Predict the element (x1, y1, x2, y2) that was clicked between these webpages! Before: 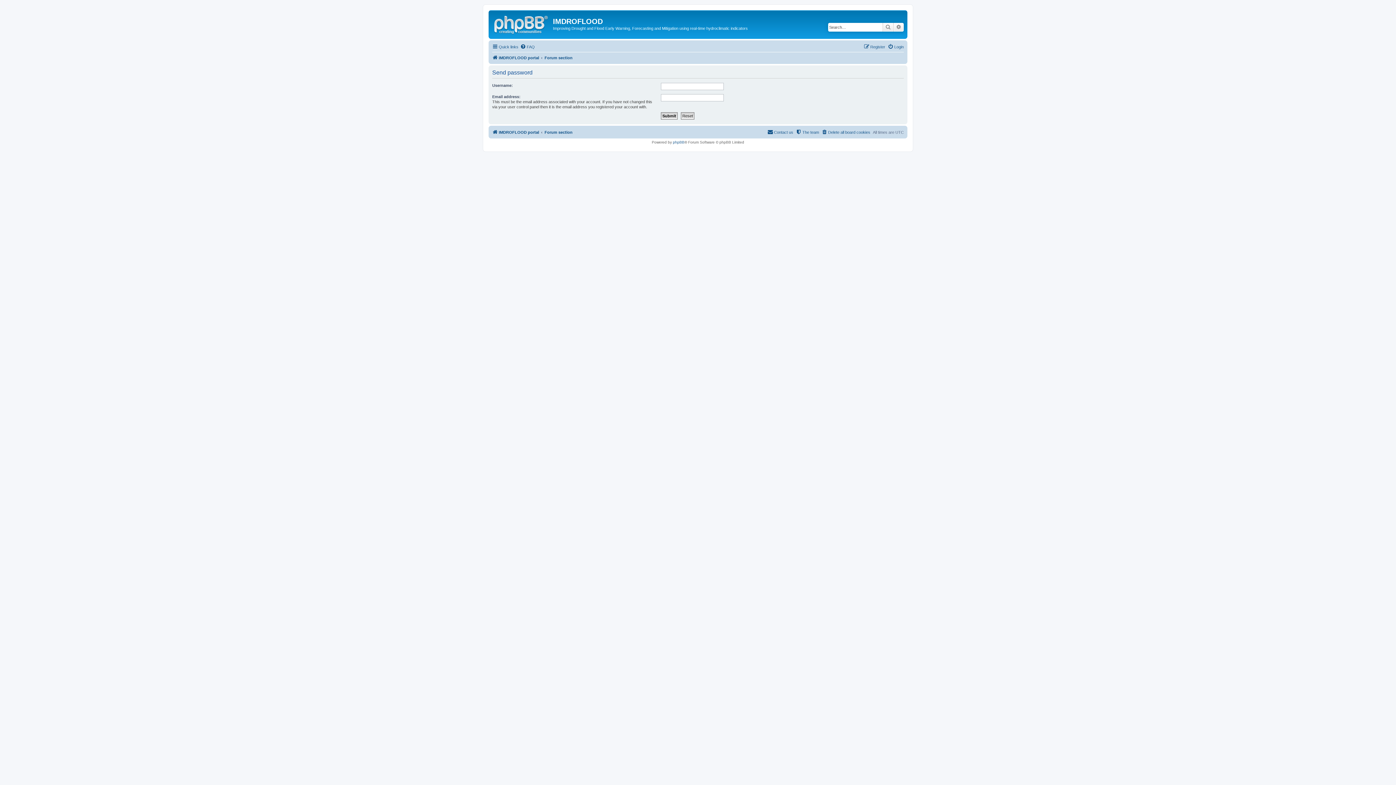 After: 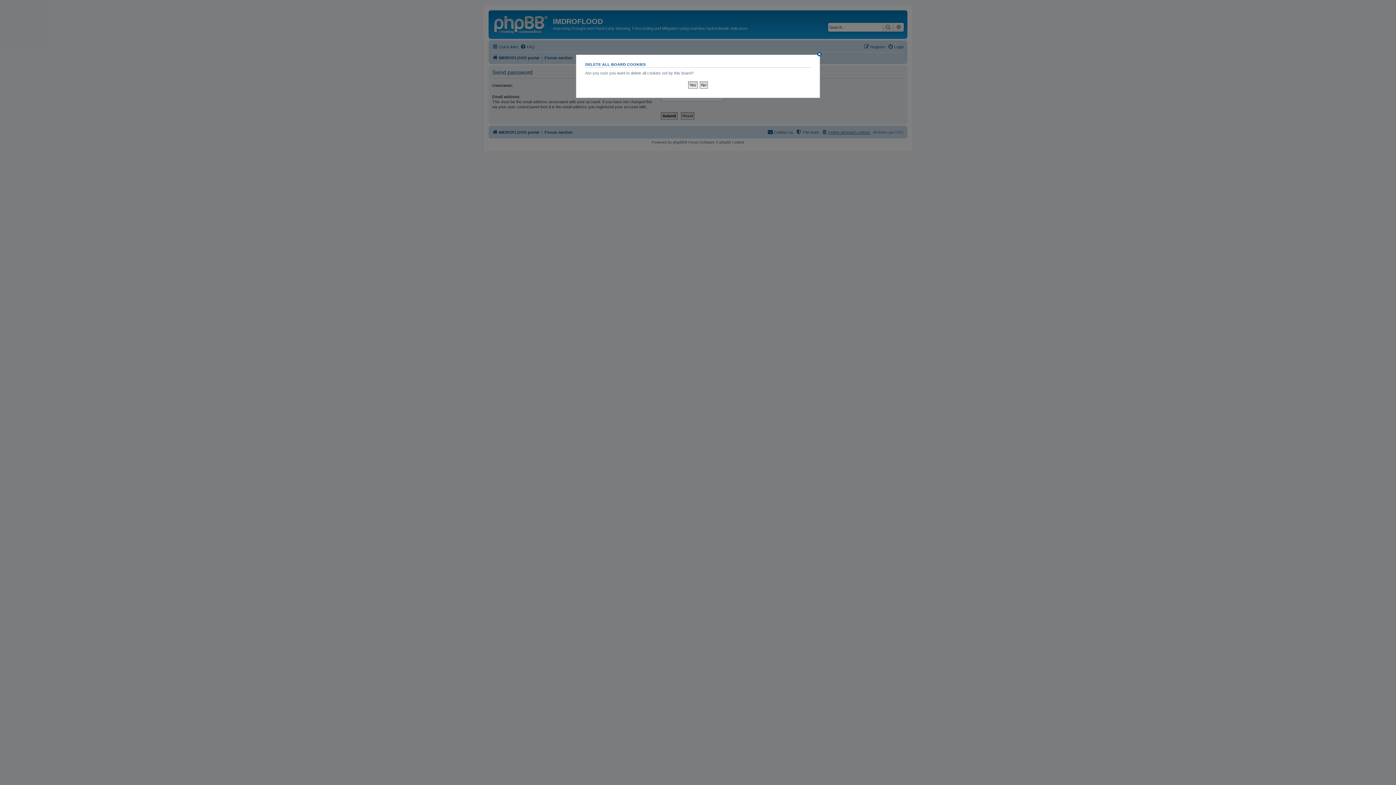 Action: bbox: (821, 127, 870, 136) label: Delete all board cookies